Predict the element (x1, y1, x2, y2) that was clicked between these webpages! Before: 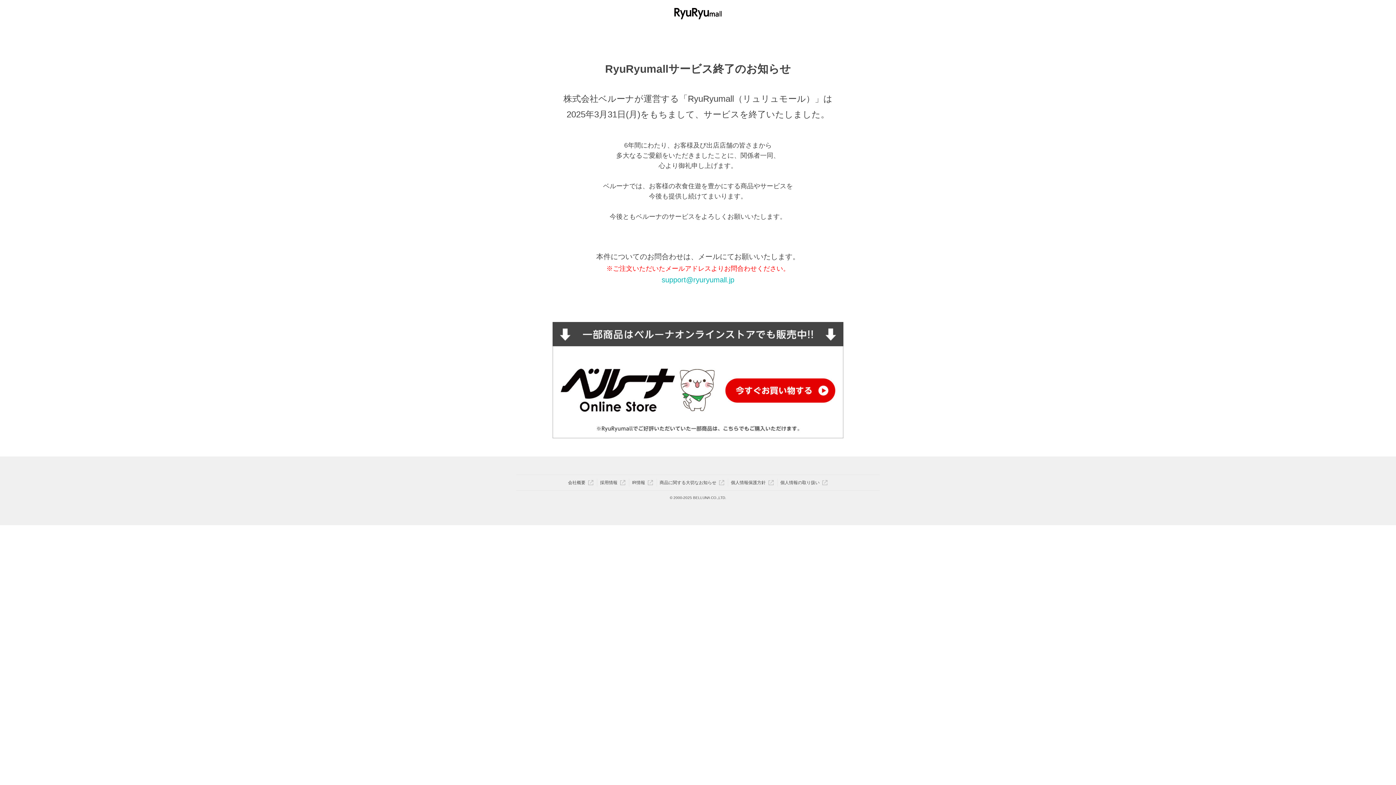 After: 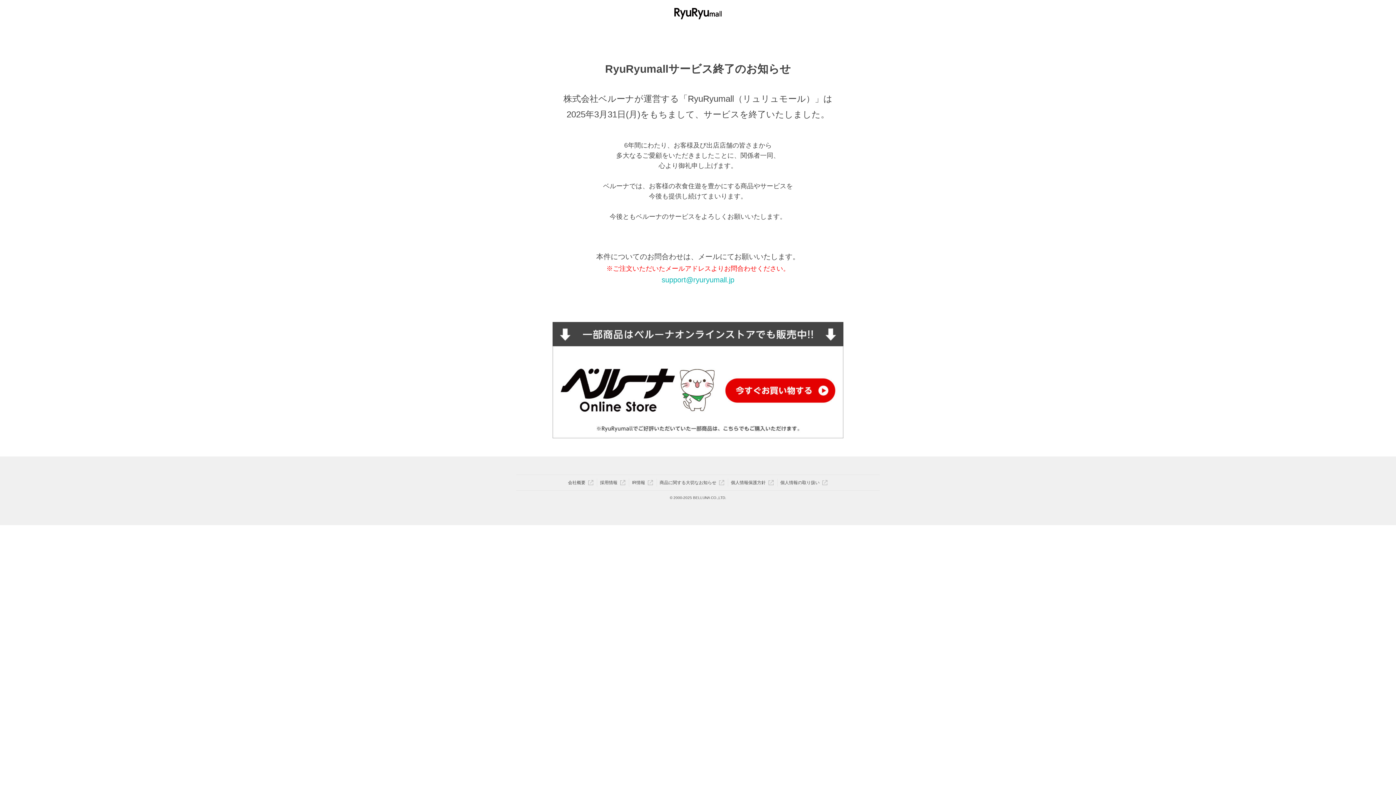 Action: bbox: (731, 478, 773, 486) label: 個人情報保護方針